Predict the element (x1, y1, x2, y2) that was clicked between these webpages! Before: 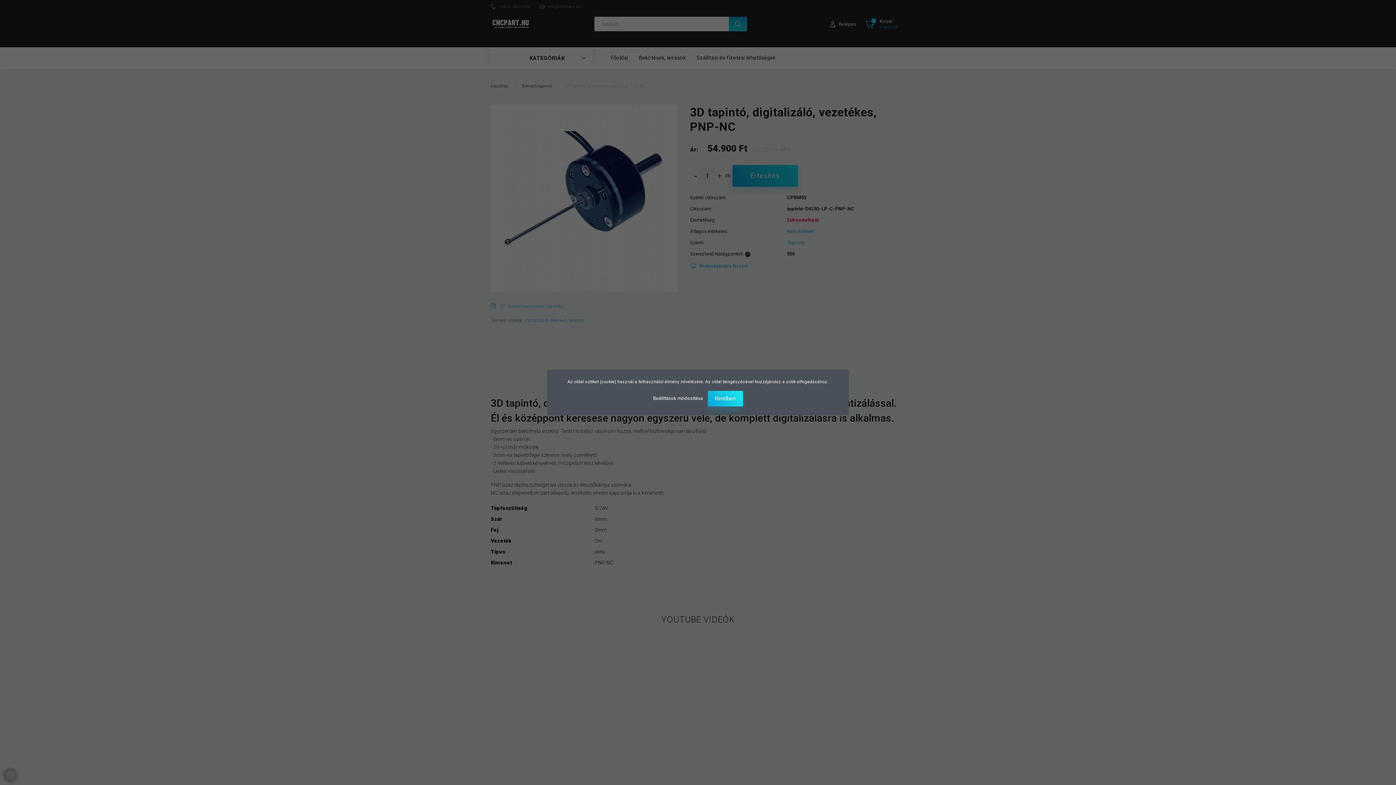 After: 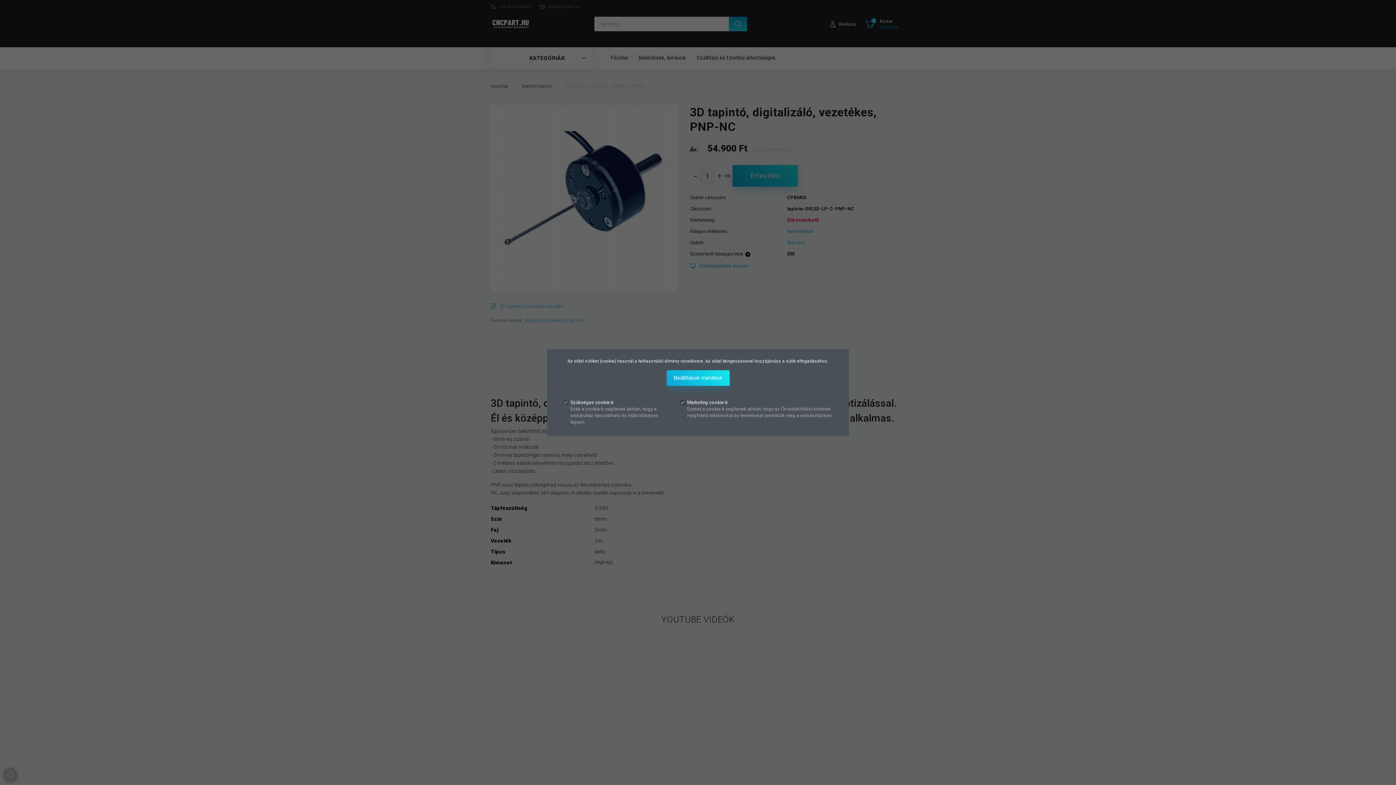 Action: bbox: (653, 395, 704, 401) label: Beállítások módosítása 